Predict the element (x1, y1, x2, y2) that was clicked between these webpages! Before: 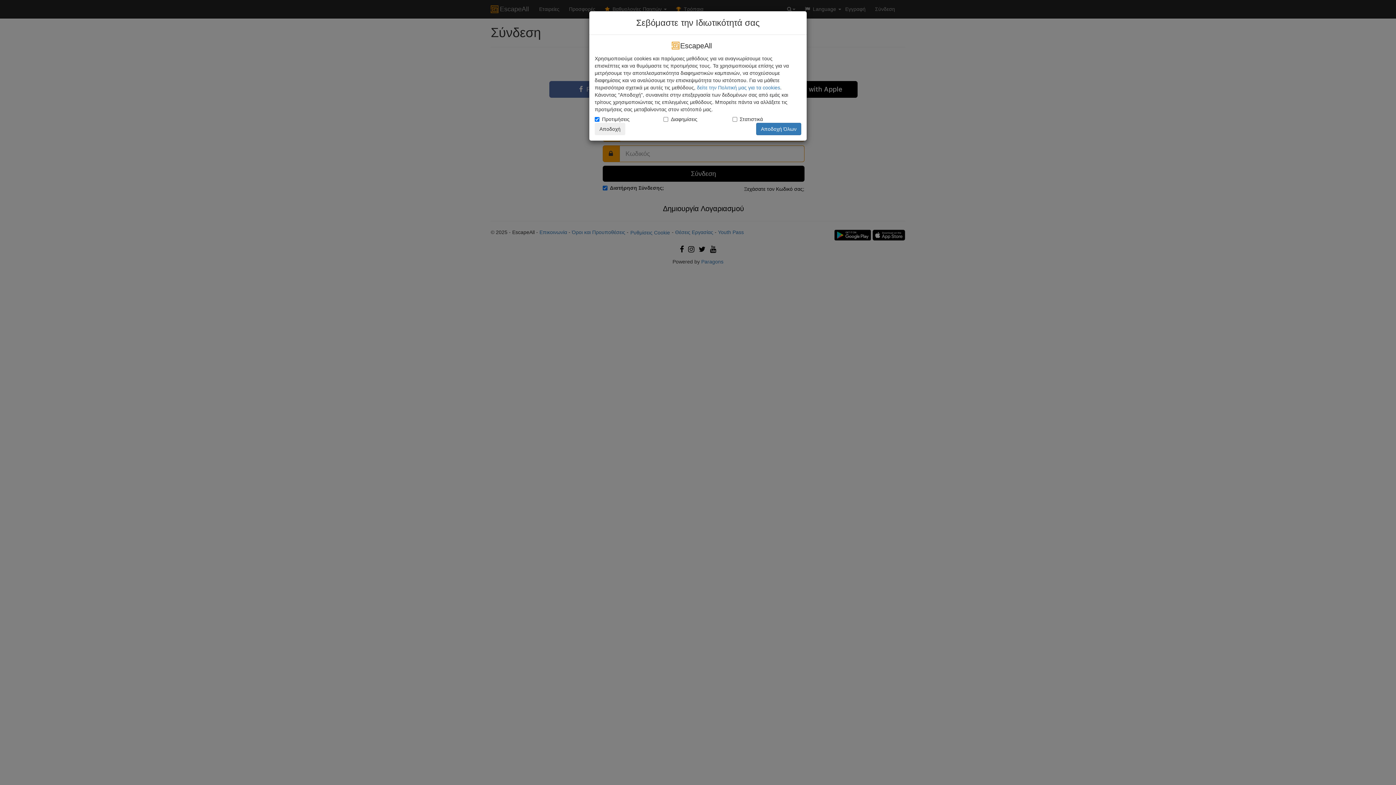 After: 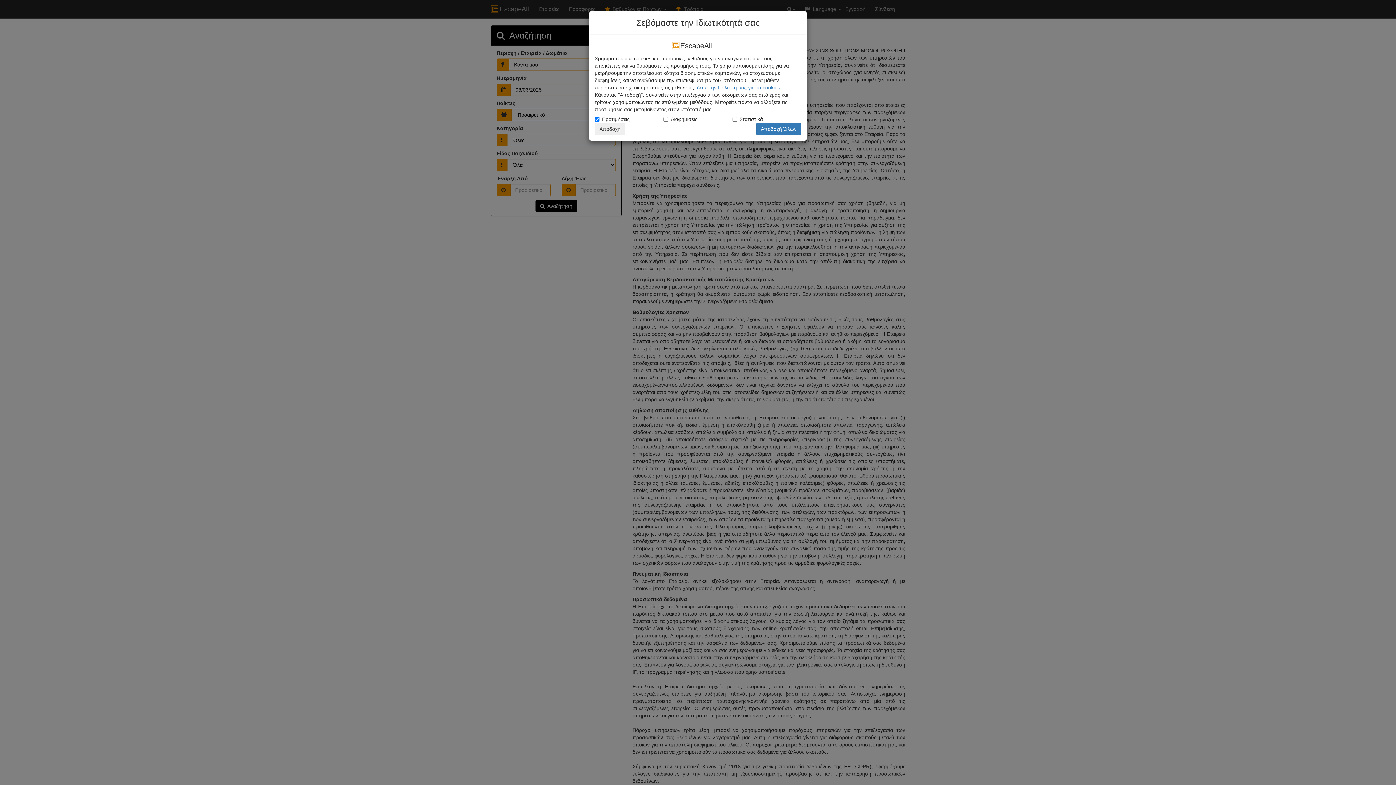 Action: label: δείτε την Πολιτική μας για τα cookies bbox: (697, 84, 780, 90)